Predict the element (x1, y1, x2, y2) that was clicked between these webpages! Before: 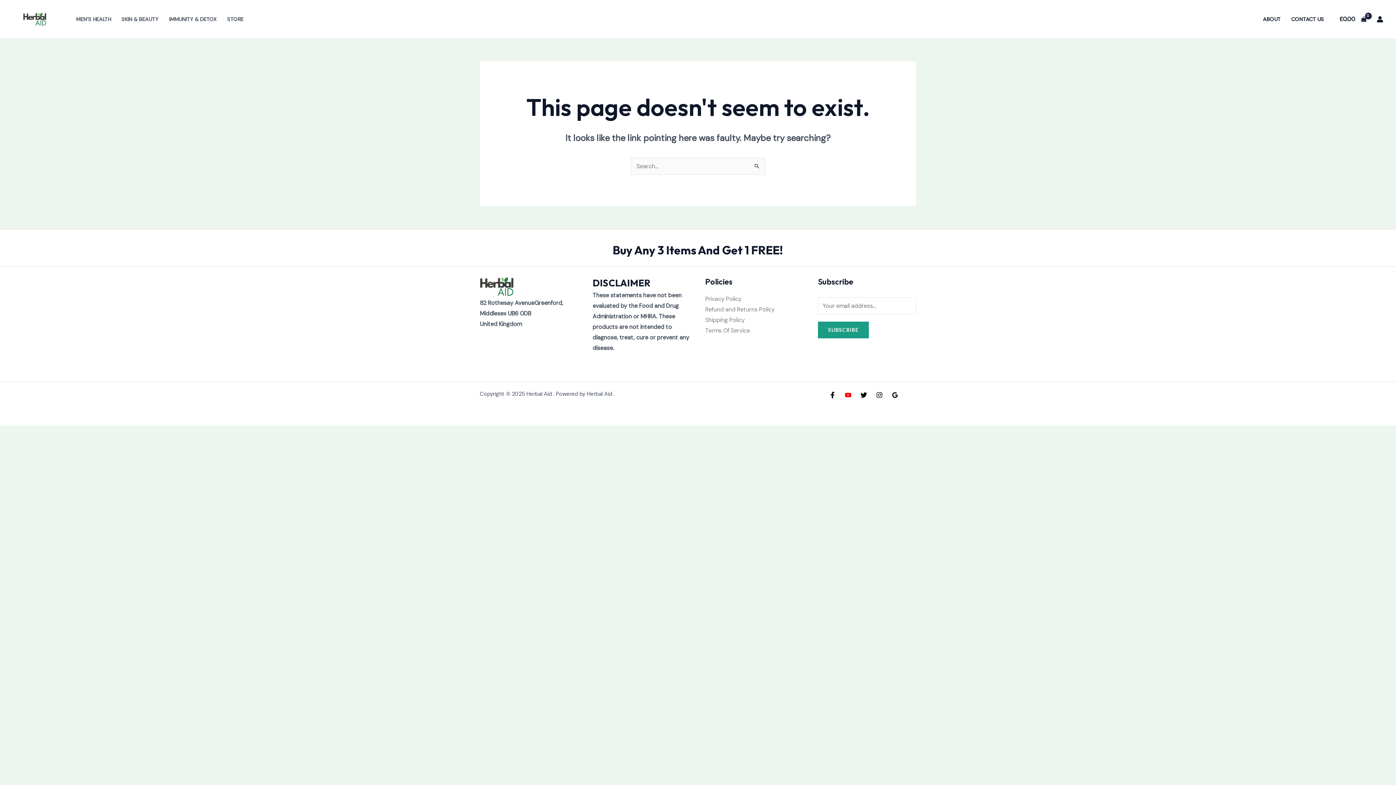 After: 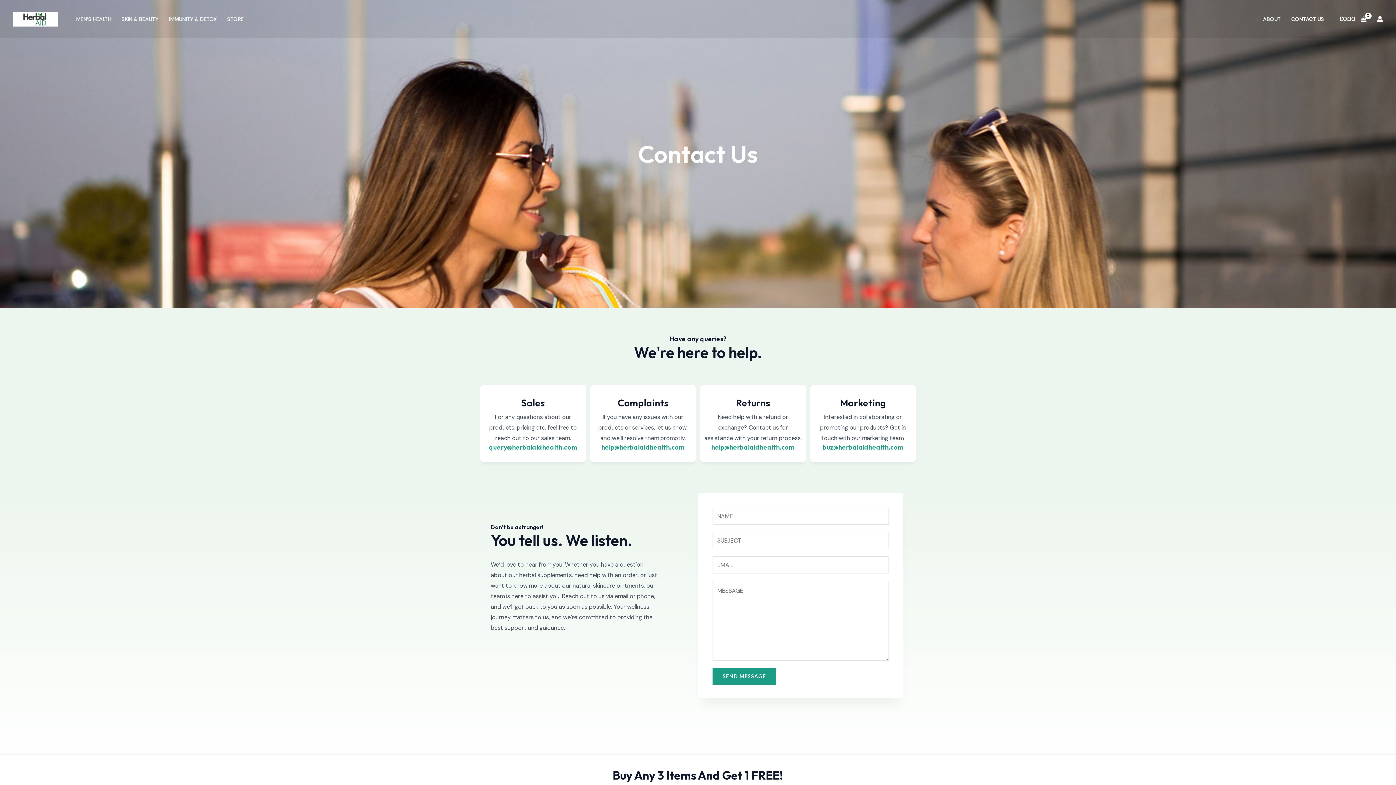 Action: bbox: (1286, 6, 1329, 31) label: CONTACT US